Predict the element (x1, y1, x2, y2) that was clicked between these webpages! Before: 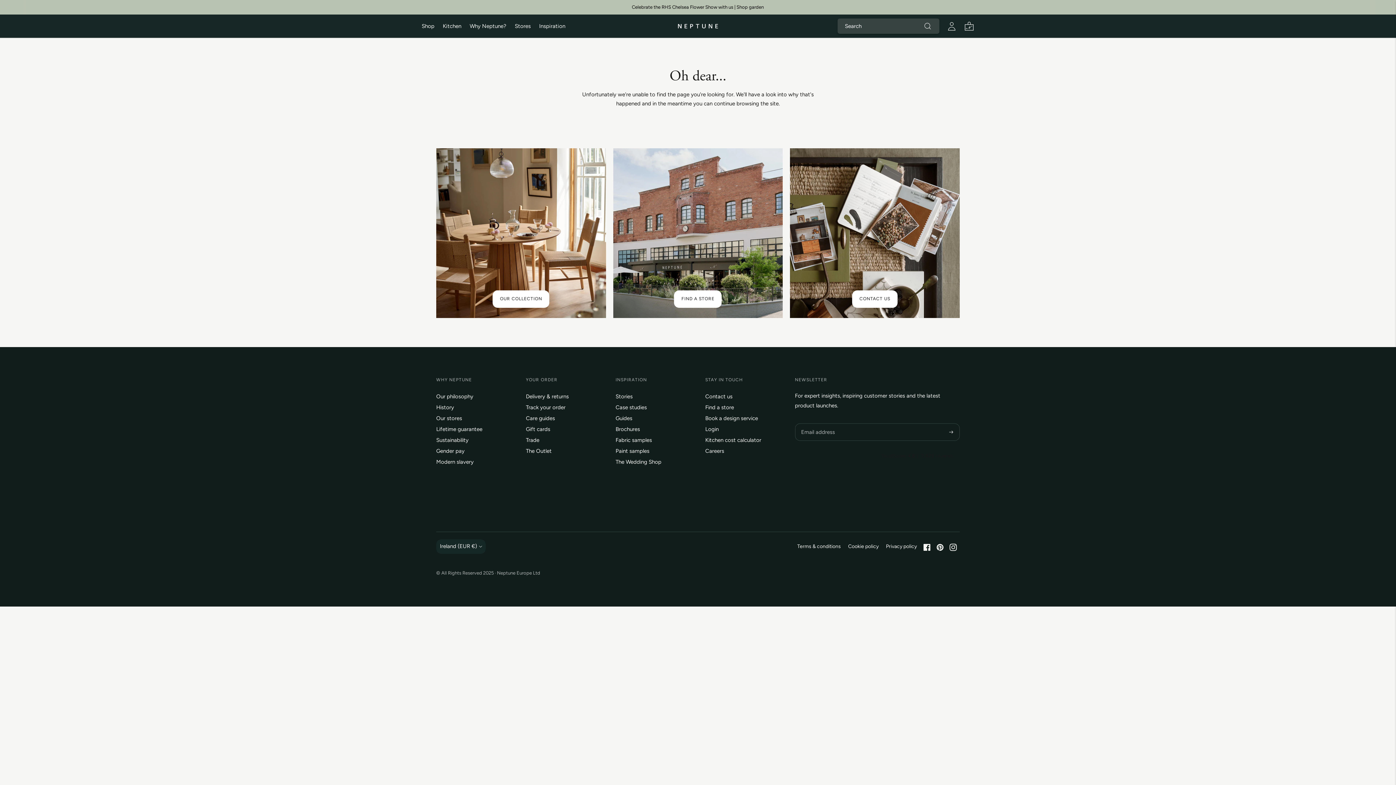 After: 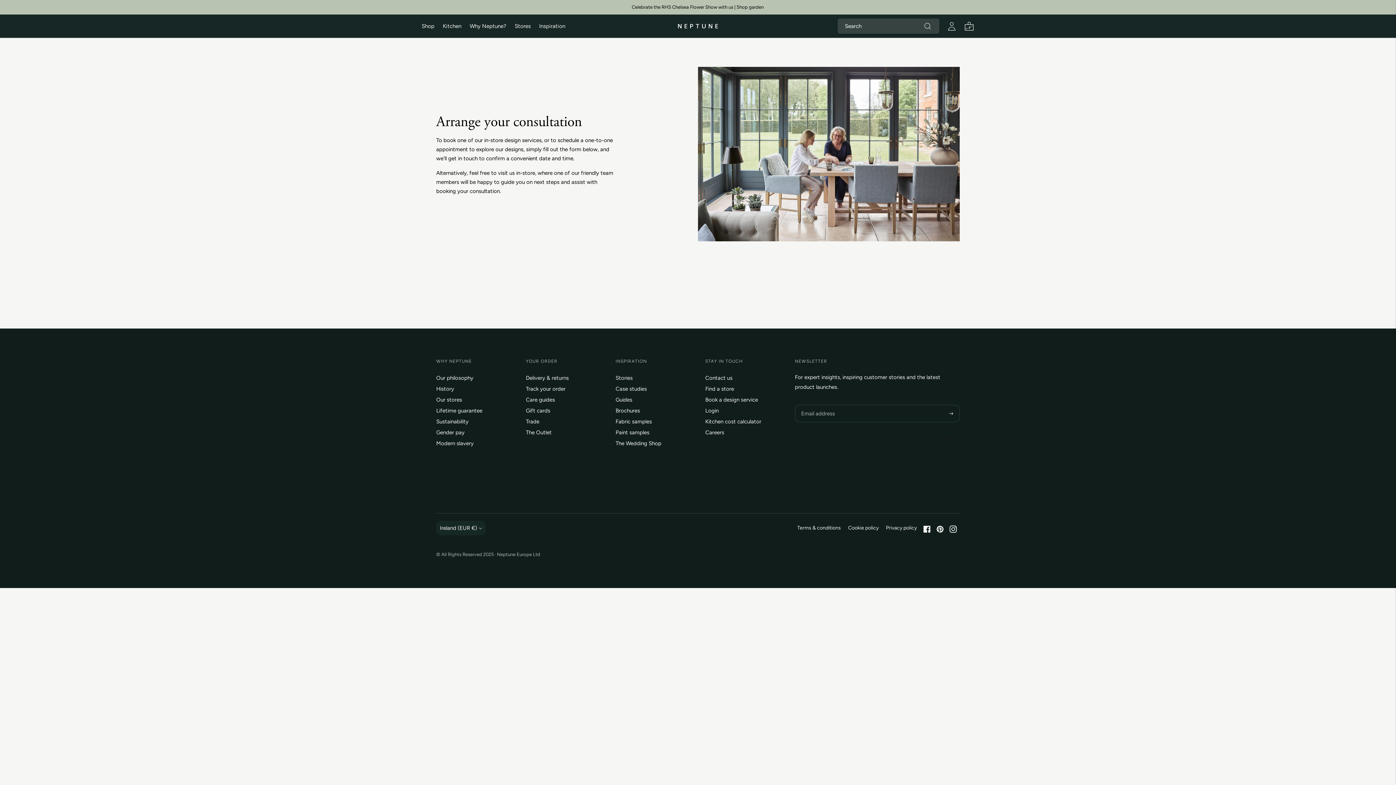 Action: bbox: (705, 415, 758, 421) label: Book a design service